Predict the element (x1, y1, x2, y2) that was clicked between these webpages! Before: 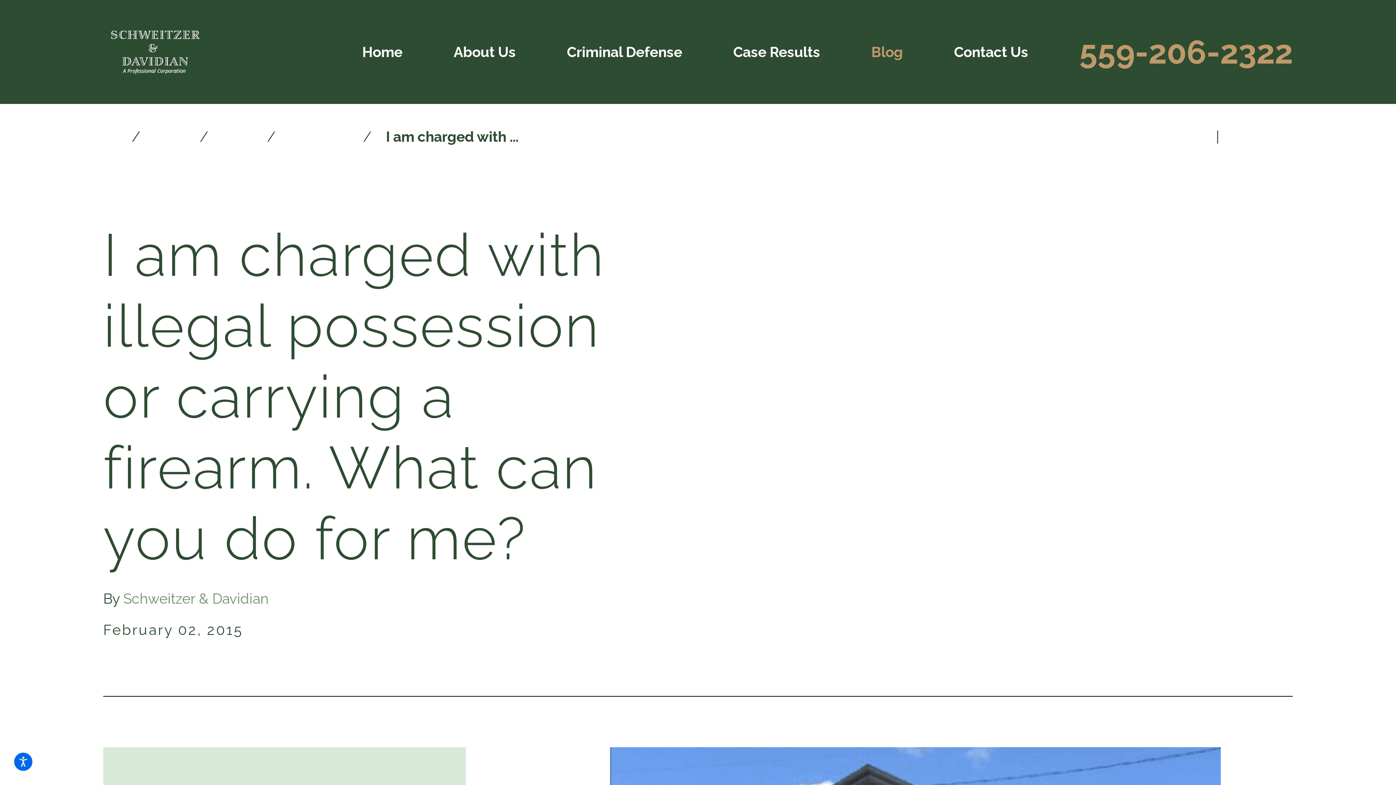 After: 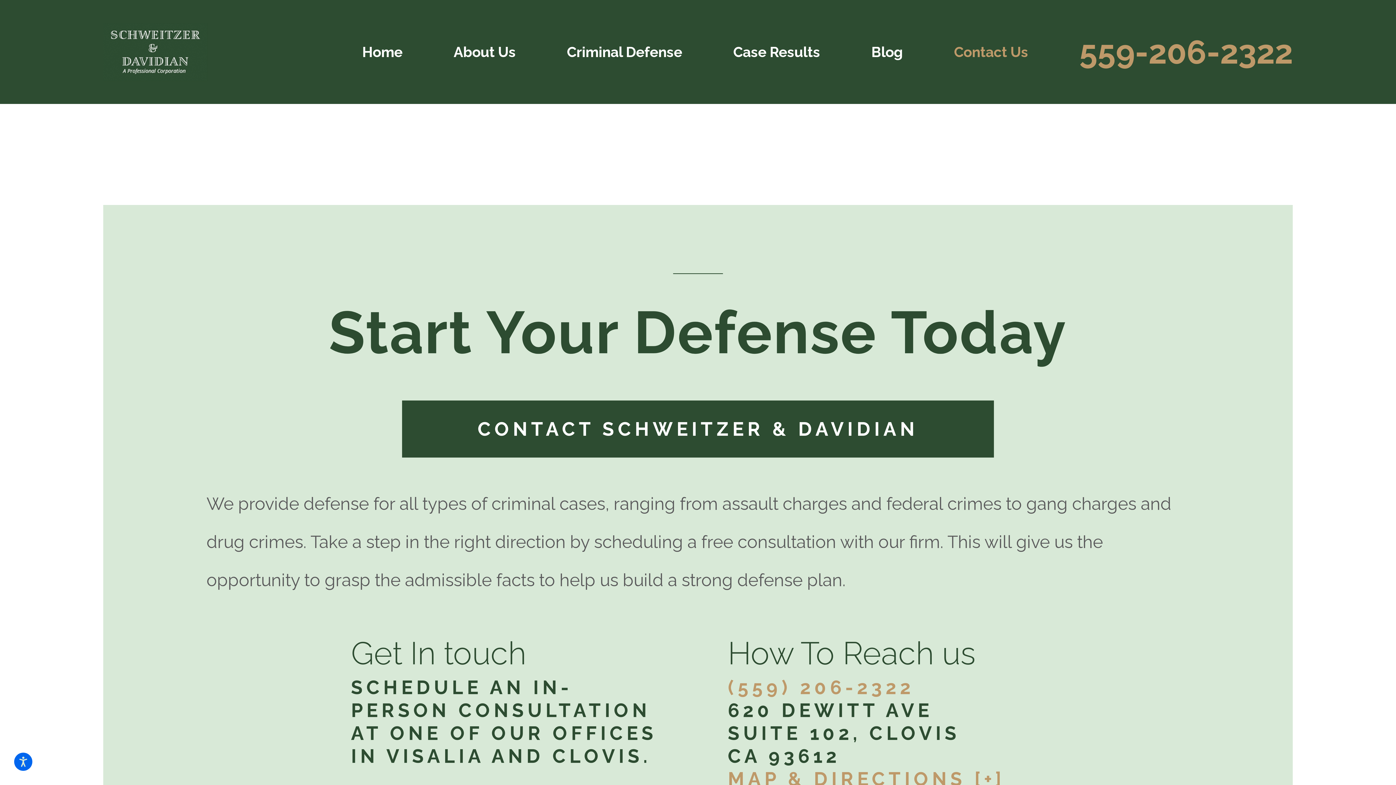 Action: label: Contact Us bbox: (954, 30, 1028, 73)